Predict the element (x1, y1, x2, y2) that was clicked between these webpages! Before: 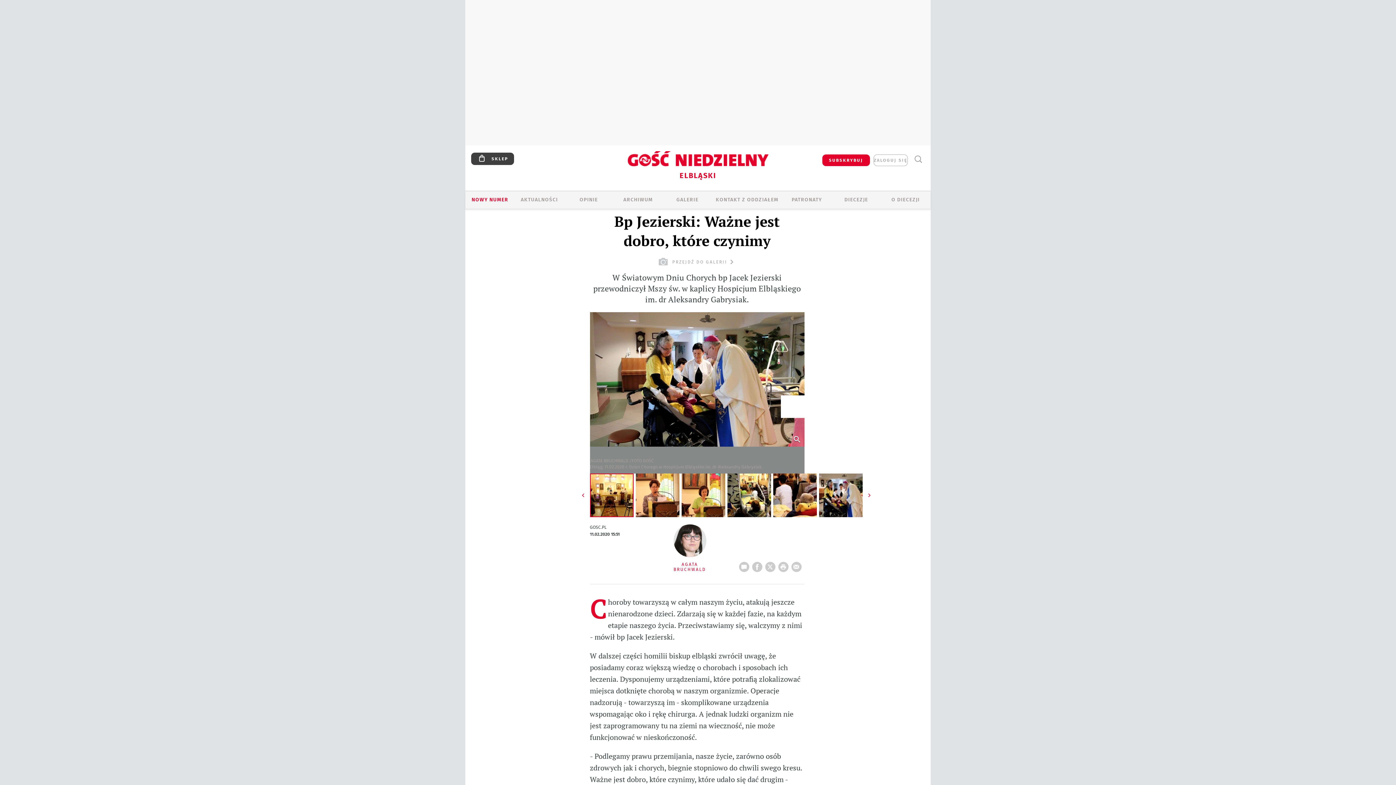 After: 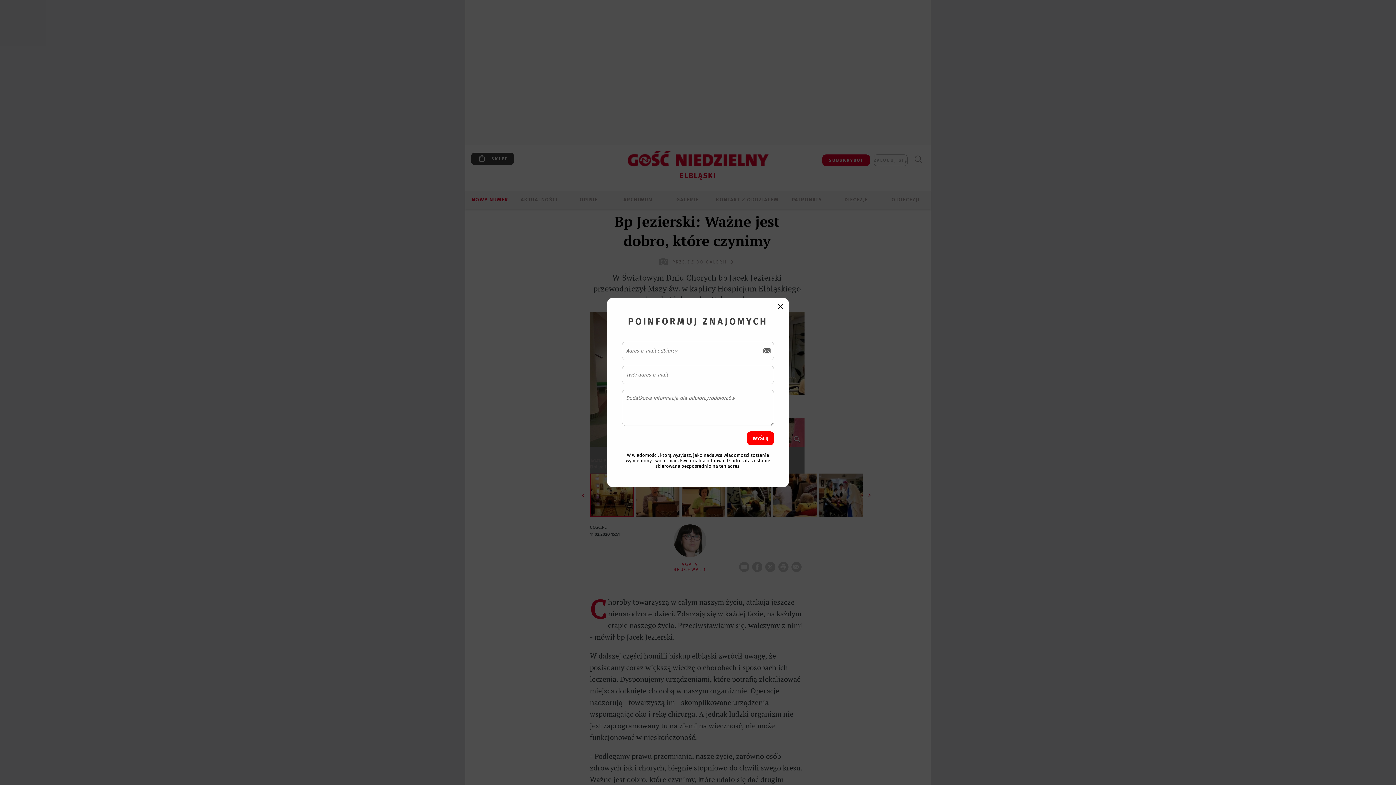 Action: label: wyślij bbox: (791, 557, 804, 572)